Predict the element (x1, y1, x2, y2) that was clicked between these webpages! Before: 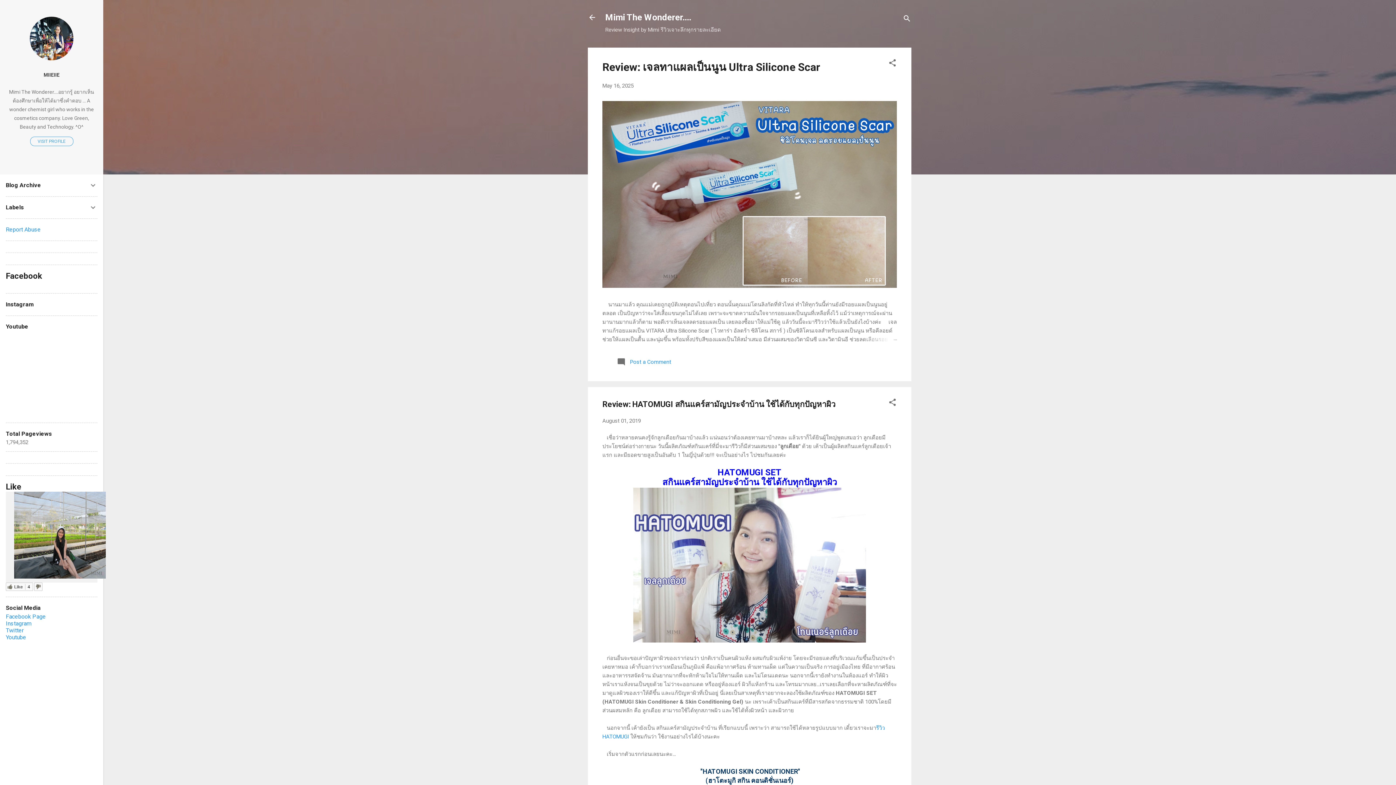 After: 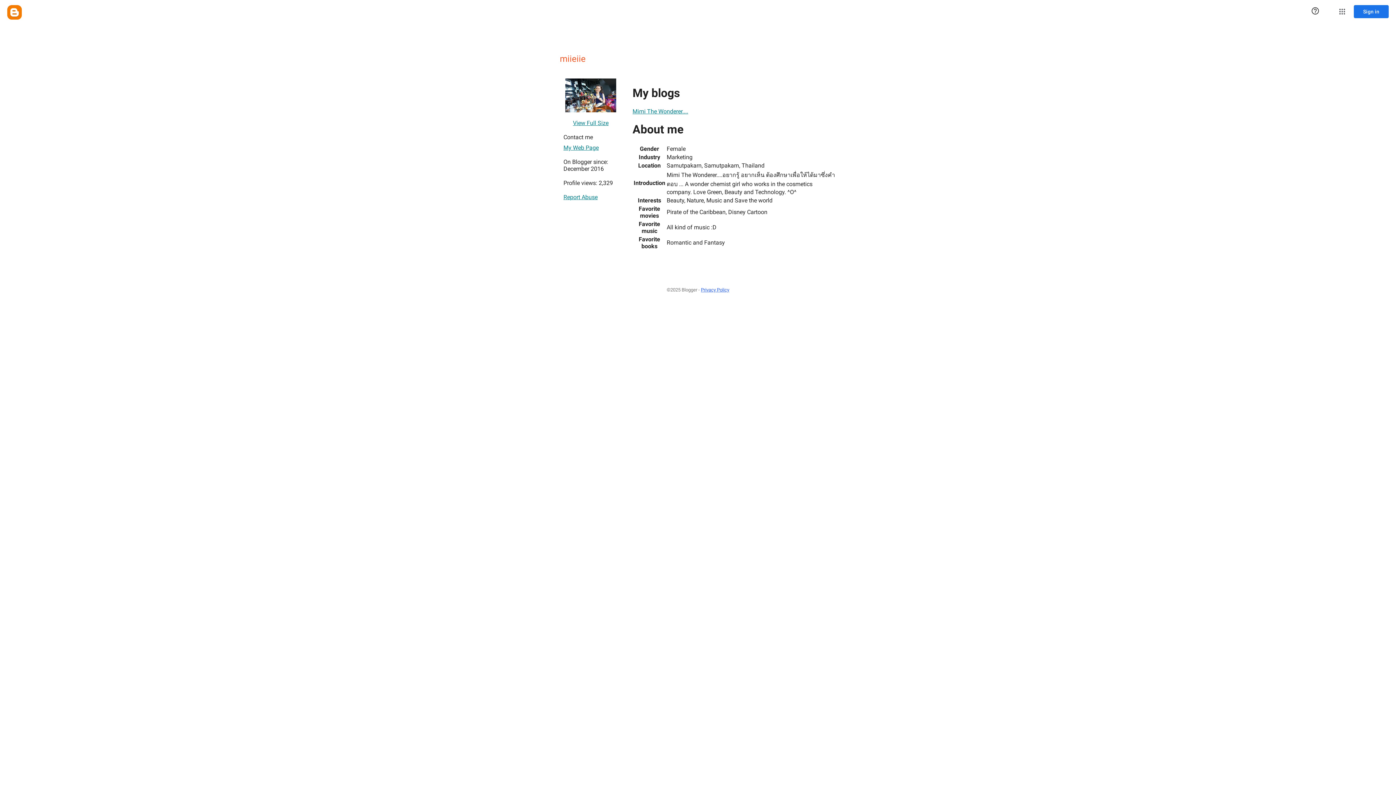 Action: bbox: (30, 136, 73, 146) label: VISIT PROFILE